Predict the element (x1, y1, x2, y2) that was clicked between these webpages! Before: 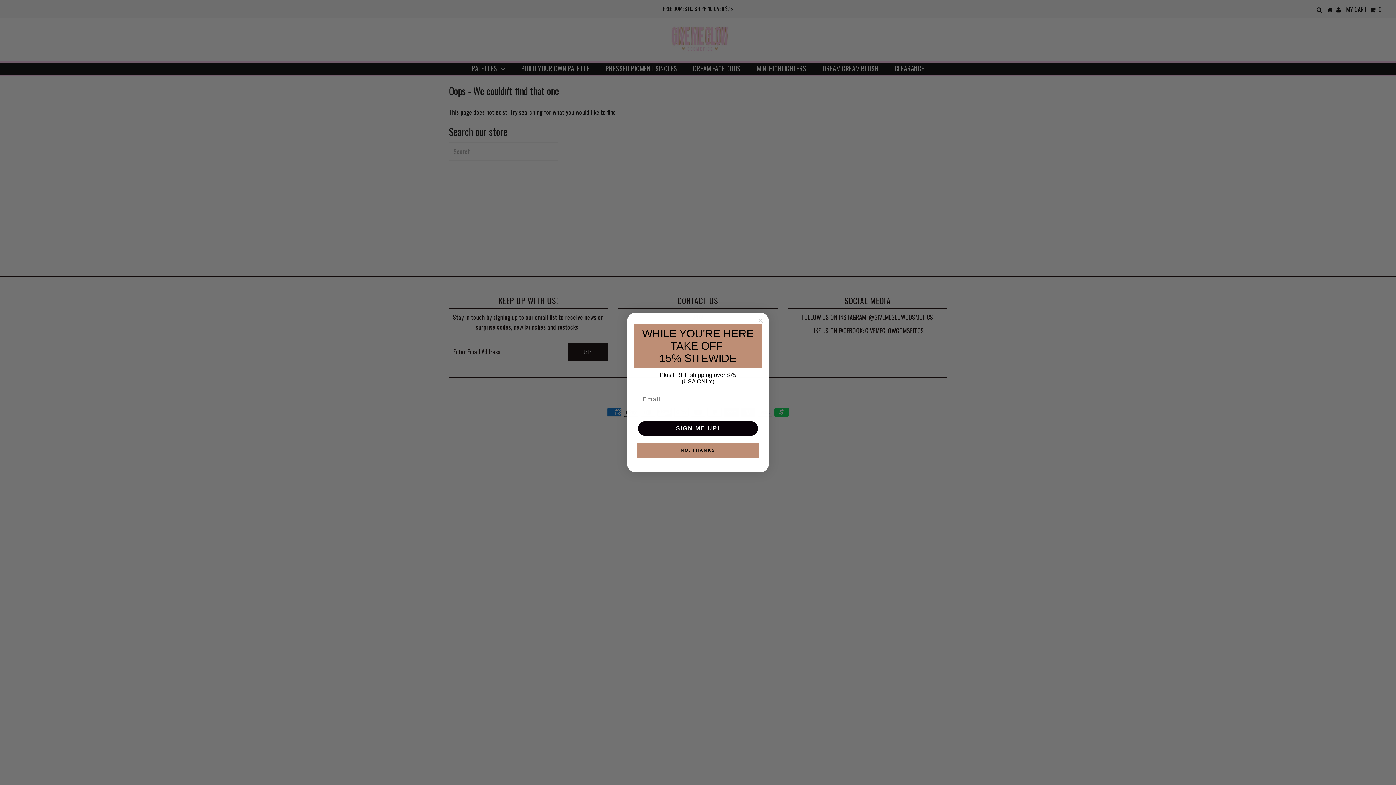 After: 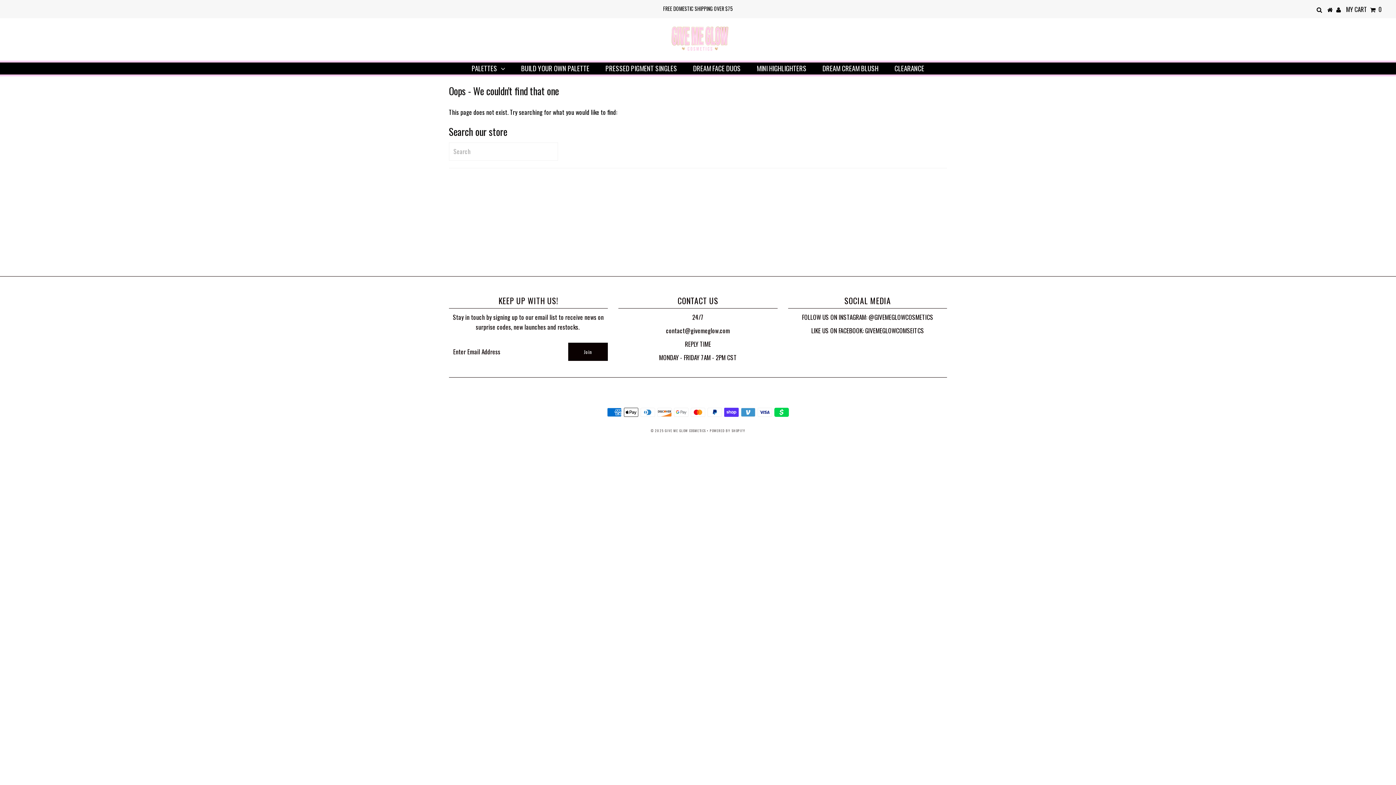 Action: label: Close dialog bbox: (756, 316, 765, 325)